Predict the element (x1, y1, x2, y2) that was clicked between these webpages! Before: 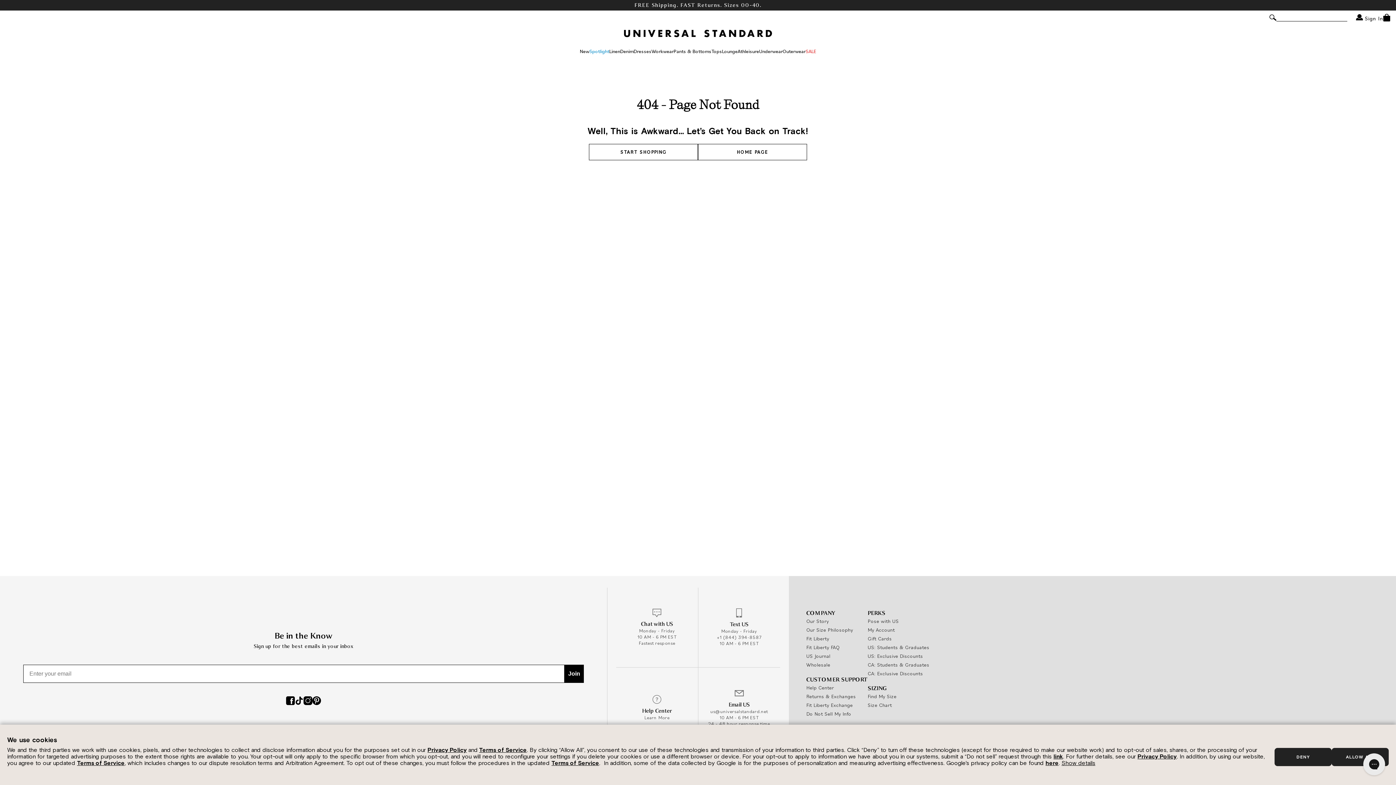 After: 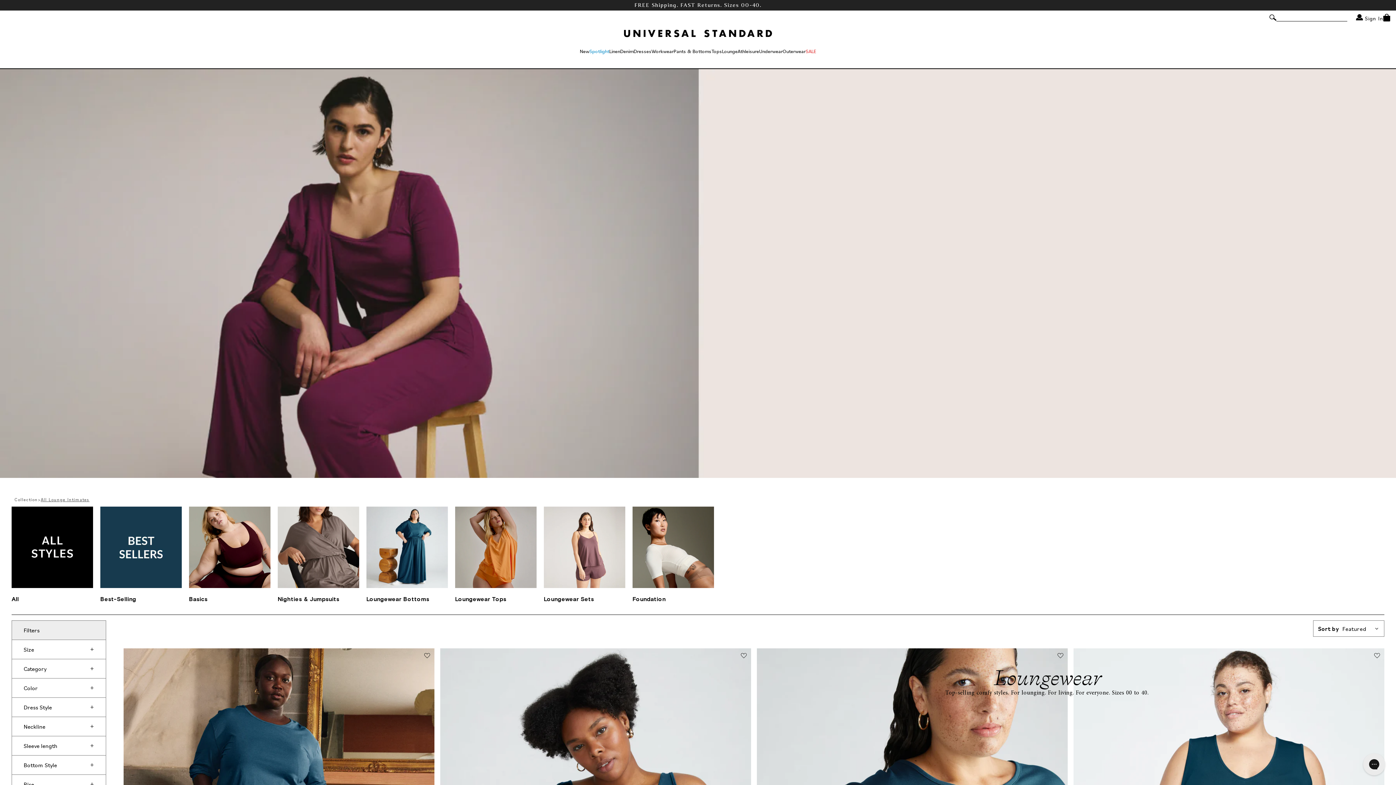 Action: bbox: (722, 45, 737, 57) label: Lounge